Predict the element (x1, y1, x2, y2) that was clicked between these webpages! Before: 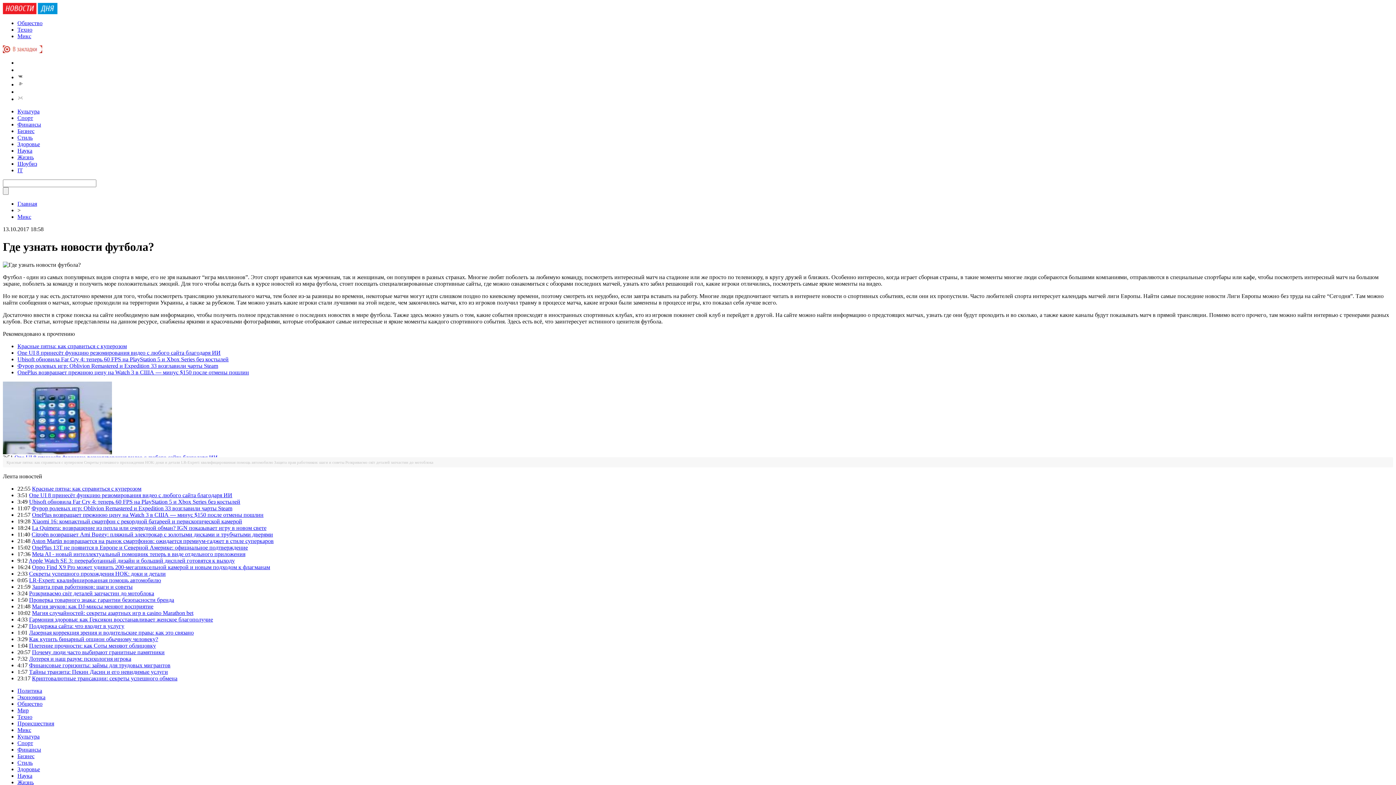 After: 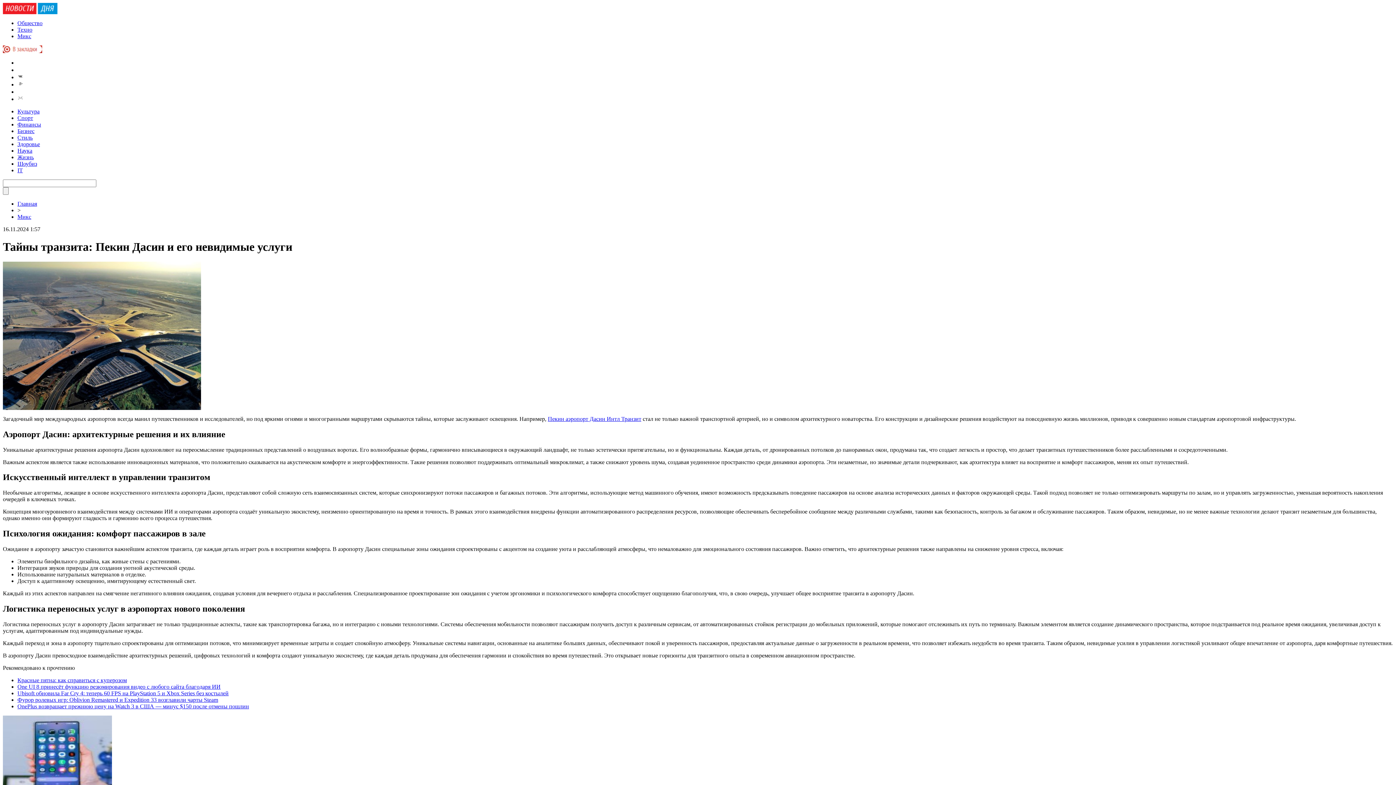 Action: label: Тайны транзита: Пекин Дасин и его невидимые услуги bbox: (29, 669, 168, 675)